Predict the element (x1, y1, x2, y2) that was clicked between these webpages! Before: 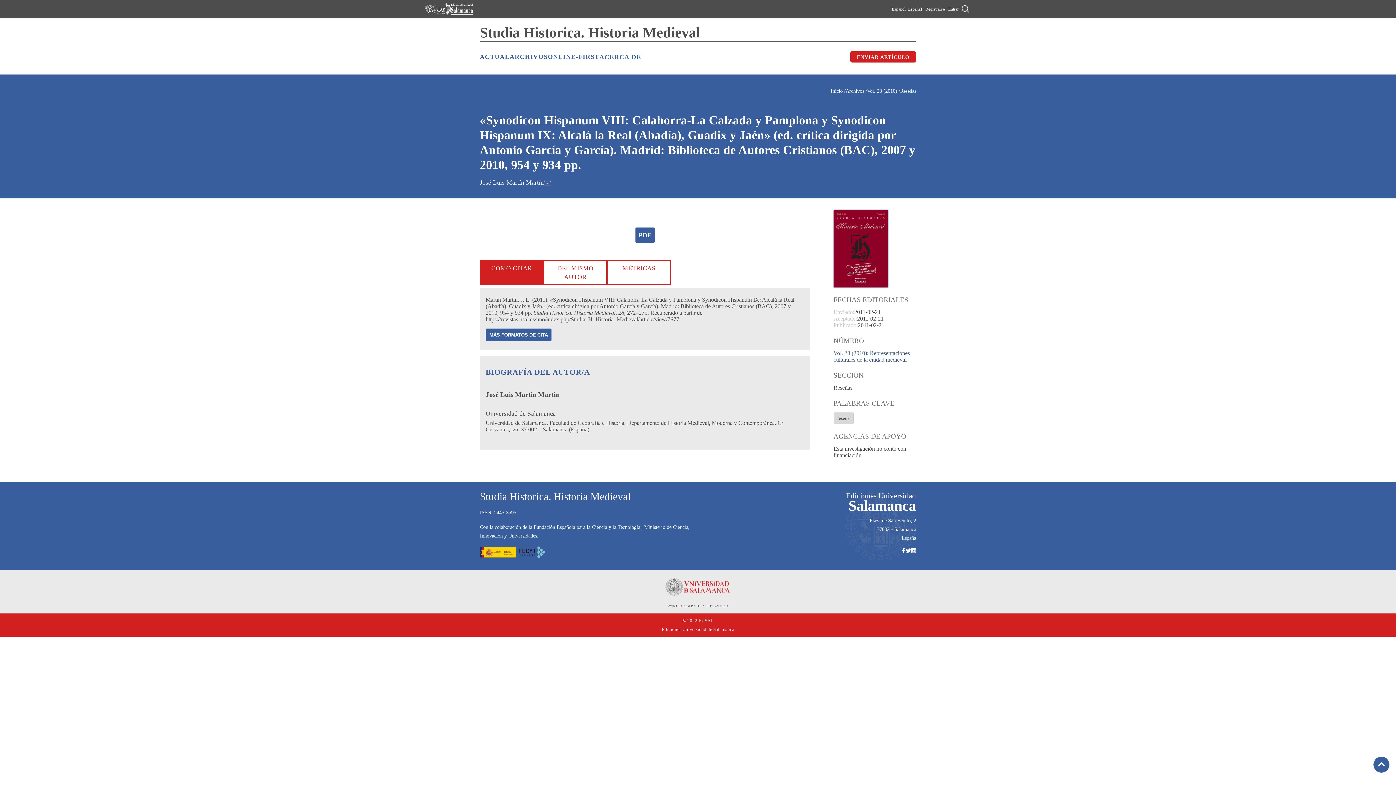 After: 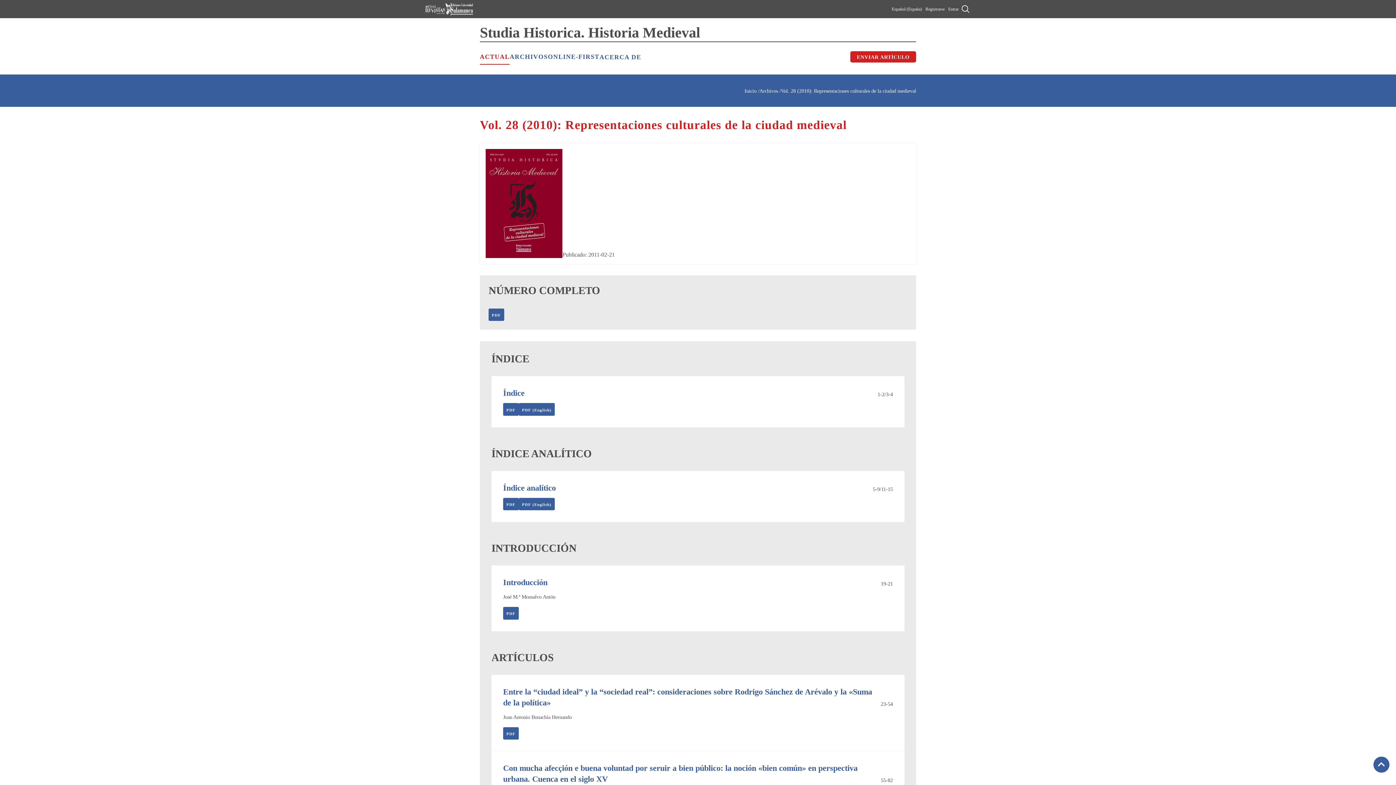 Action: label: Vol. 28 (2010): Representaciones culturales de la ciudad medieval bbox: (833, 350, 910, 362)